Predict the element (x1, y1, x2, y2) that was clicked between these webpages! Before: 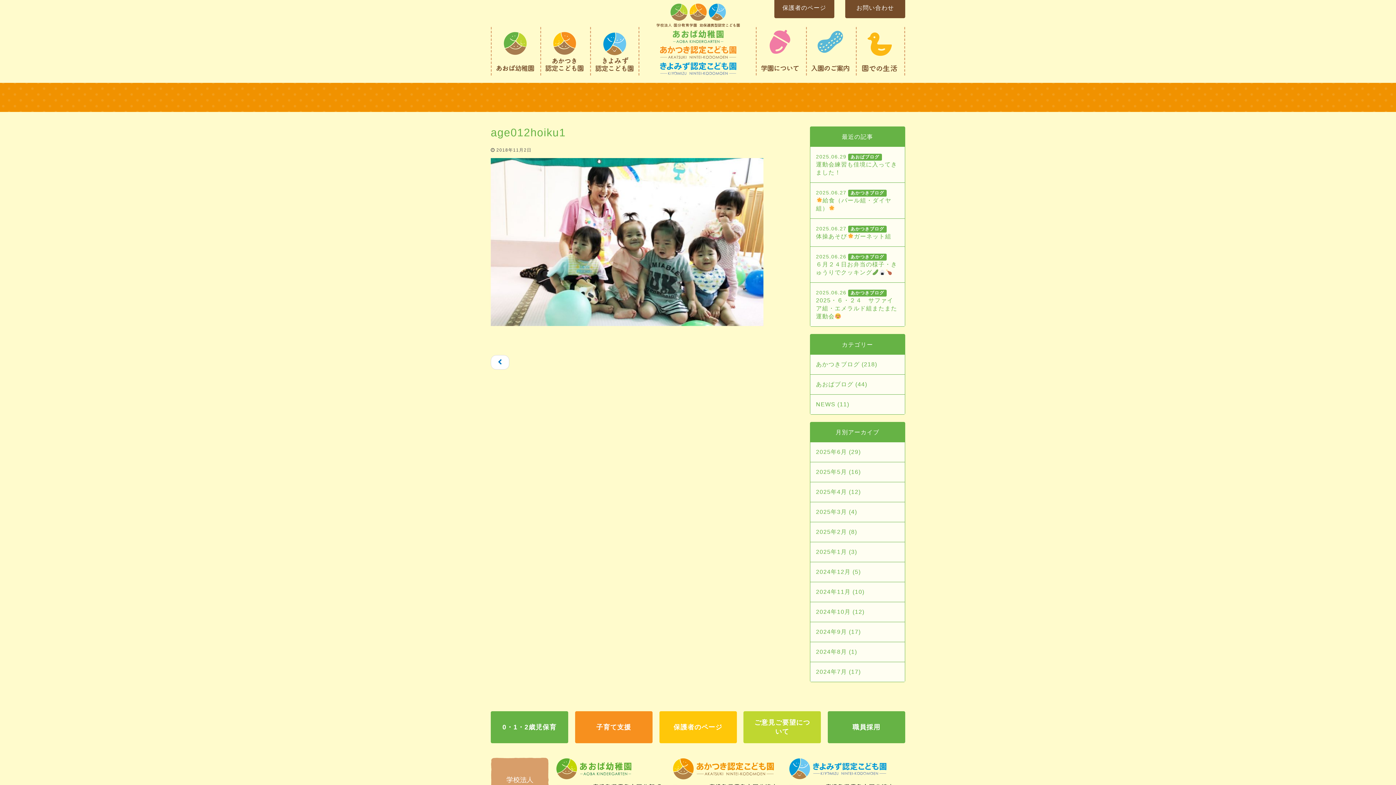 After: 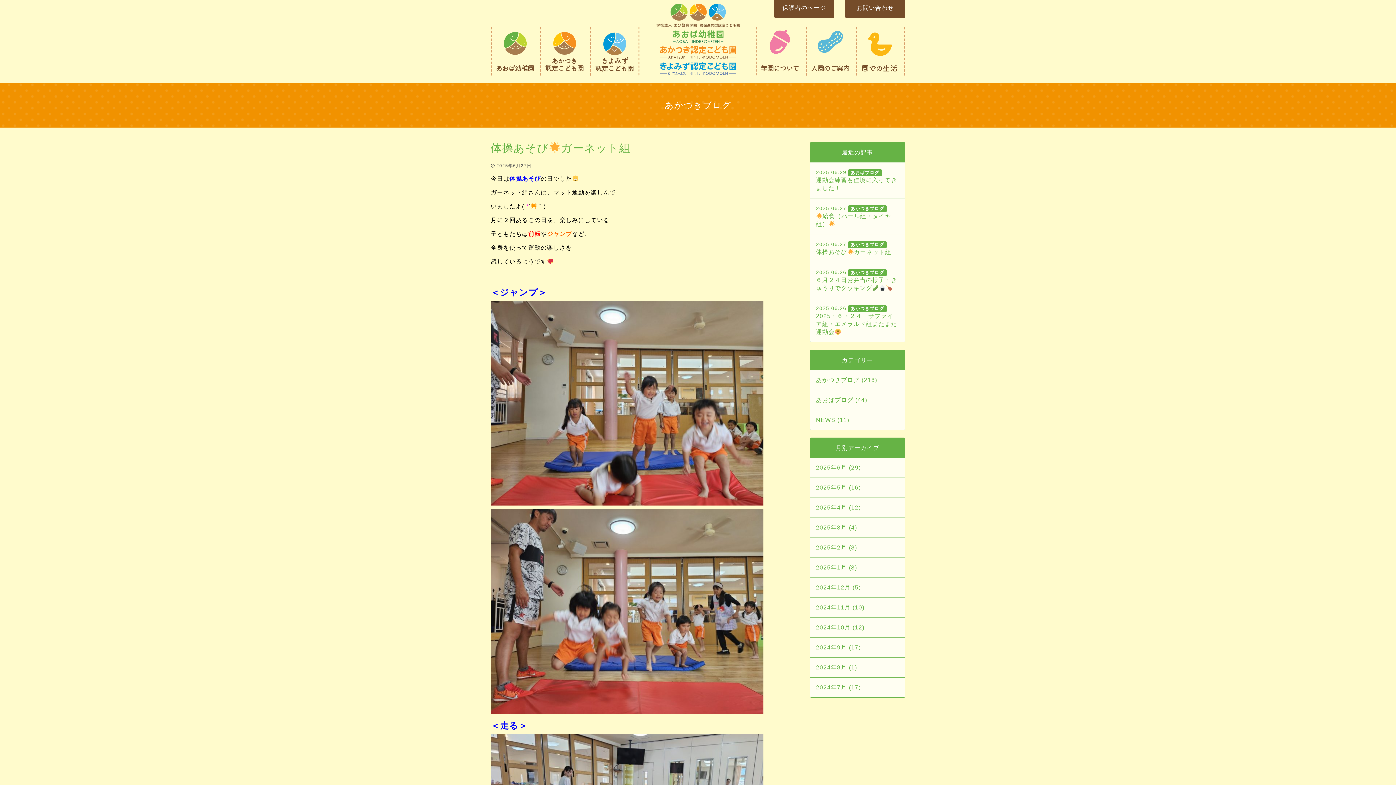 Action: label: 2025.06.27あかつきブログ
体操あそびガーネット組 bbox: (810, 219, 905, 246)